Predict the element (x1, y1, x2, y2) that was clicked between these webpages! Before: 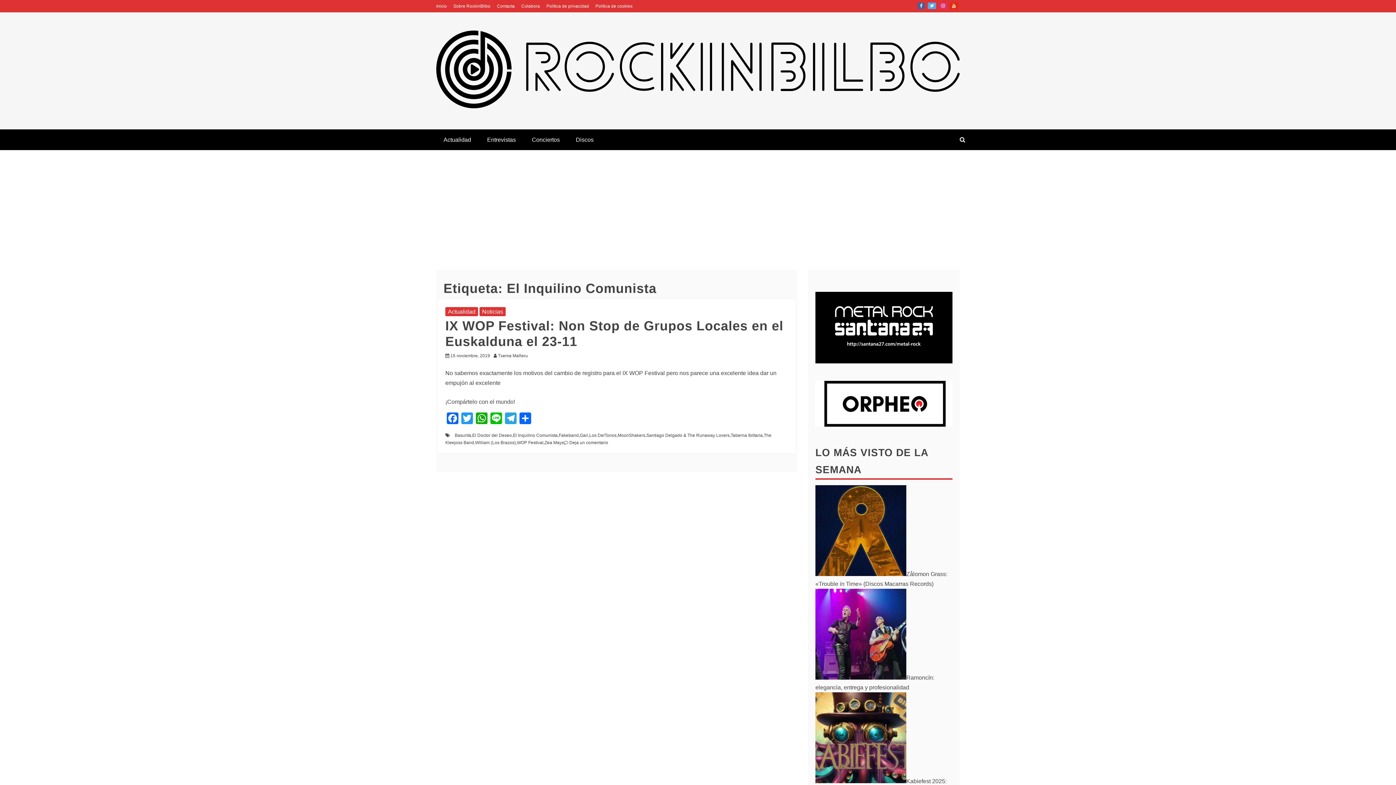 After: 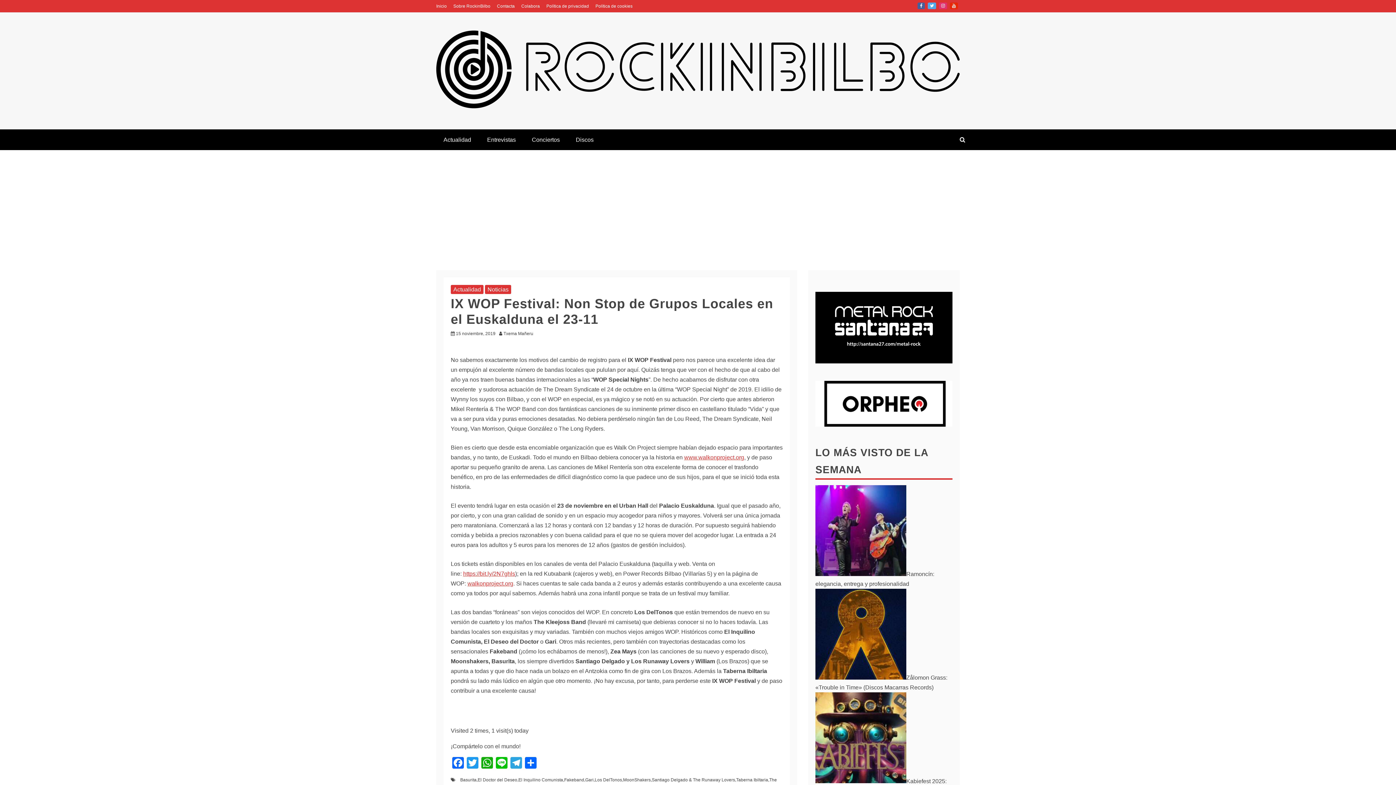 Action: bbox: (450, 353, 490, 358) label: 15 noviembre, 2019